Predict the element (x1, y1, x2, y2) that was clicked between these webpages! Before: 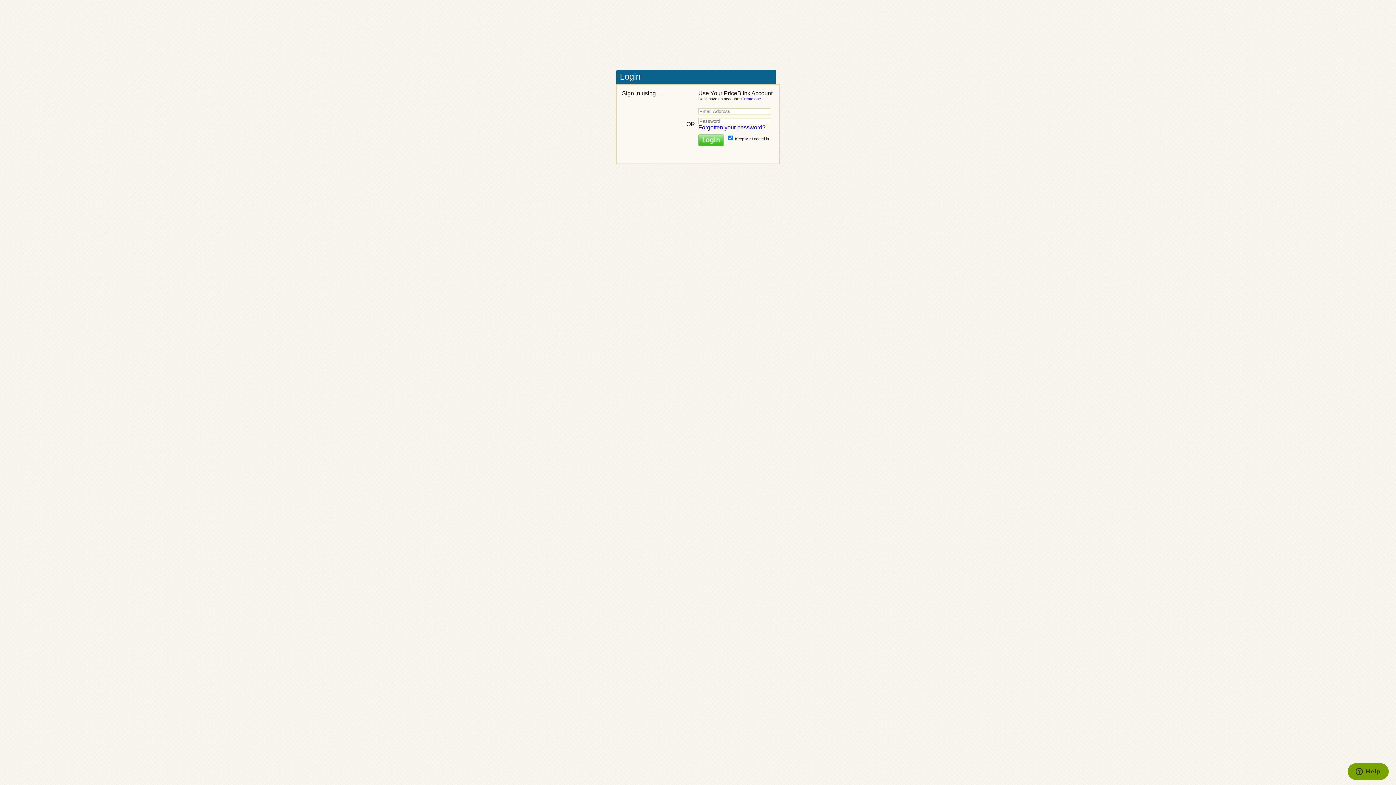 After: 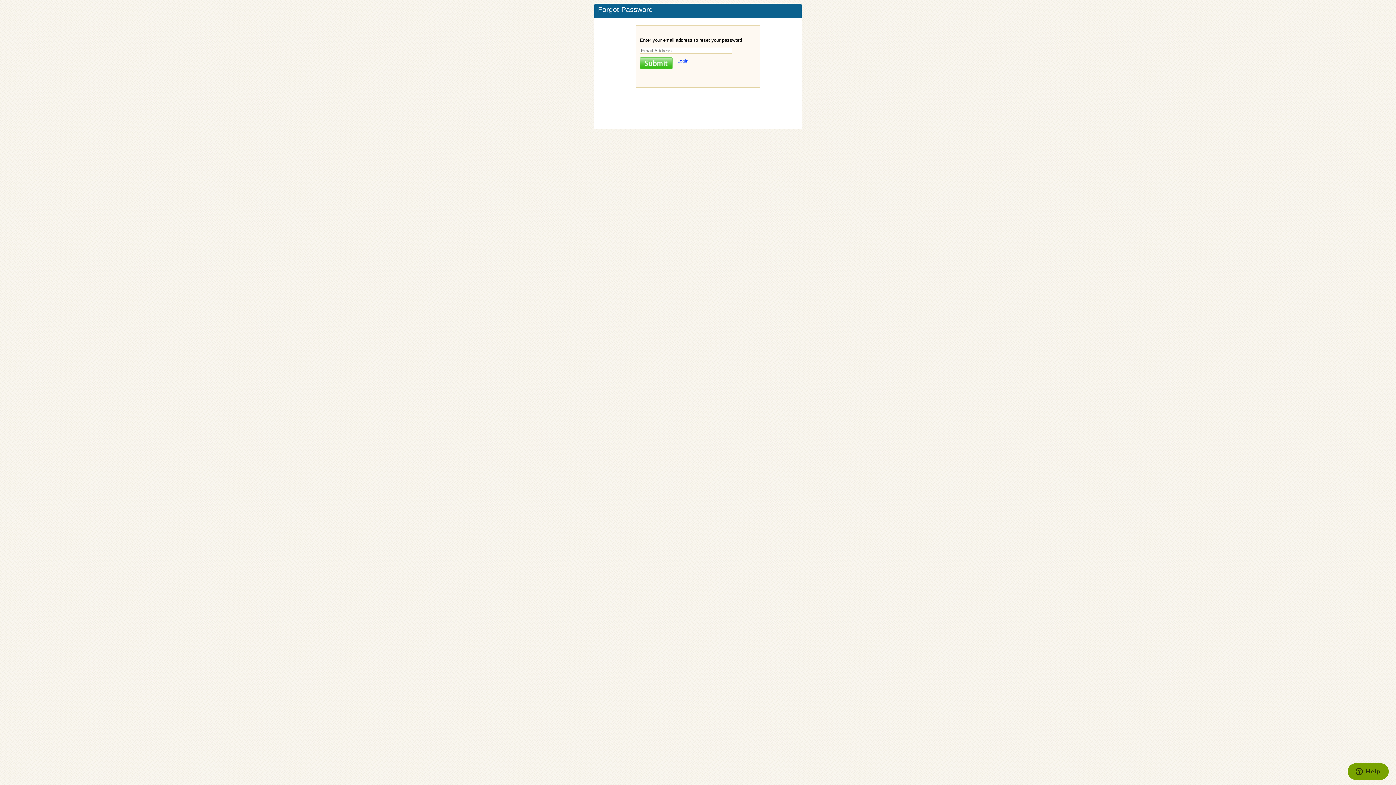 Action: bbox: (698, 124, 765, 130) label: Forgotten your password?